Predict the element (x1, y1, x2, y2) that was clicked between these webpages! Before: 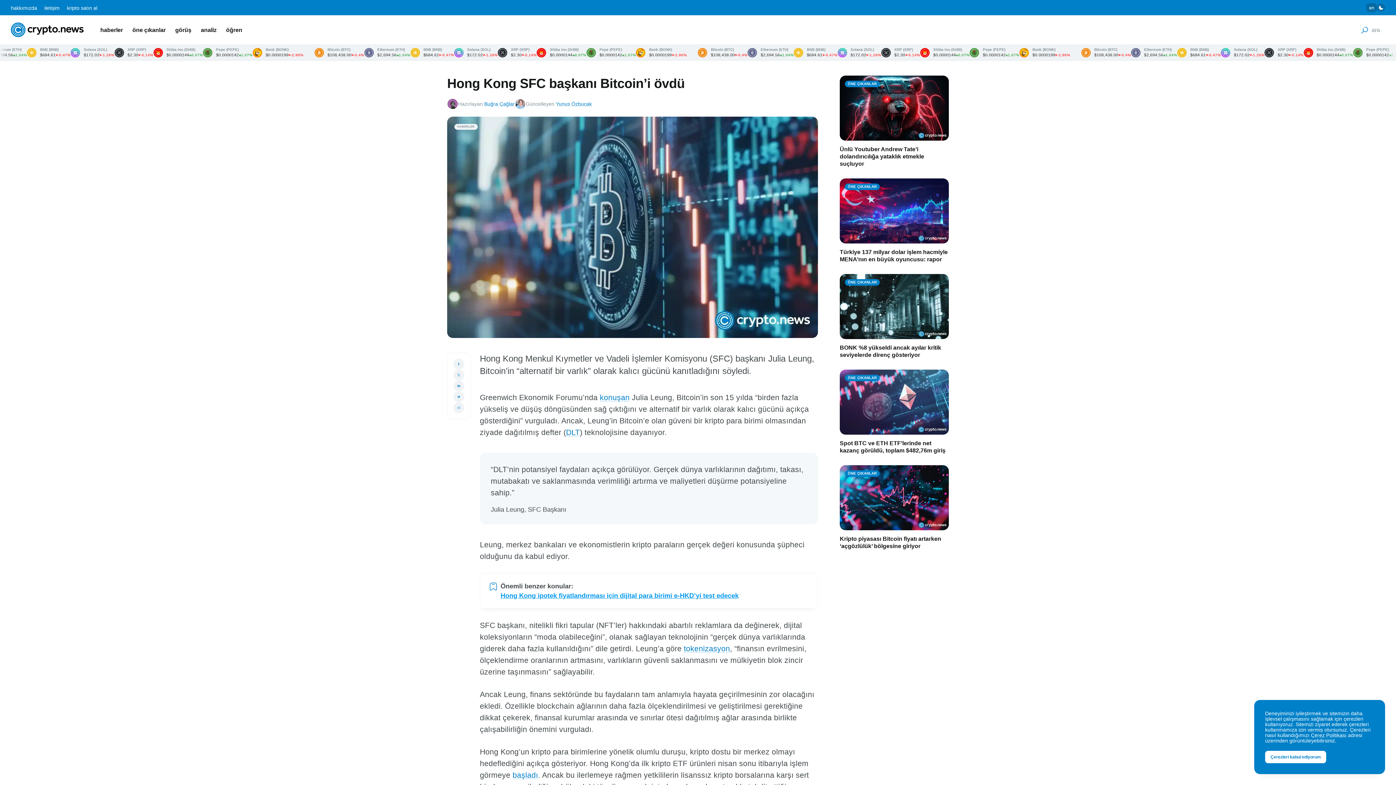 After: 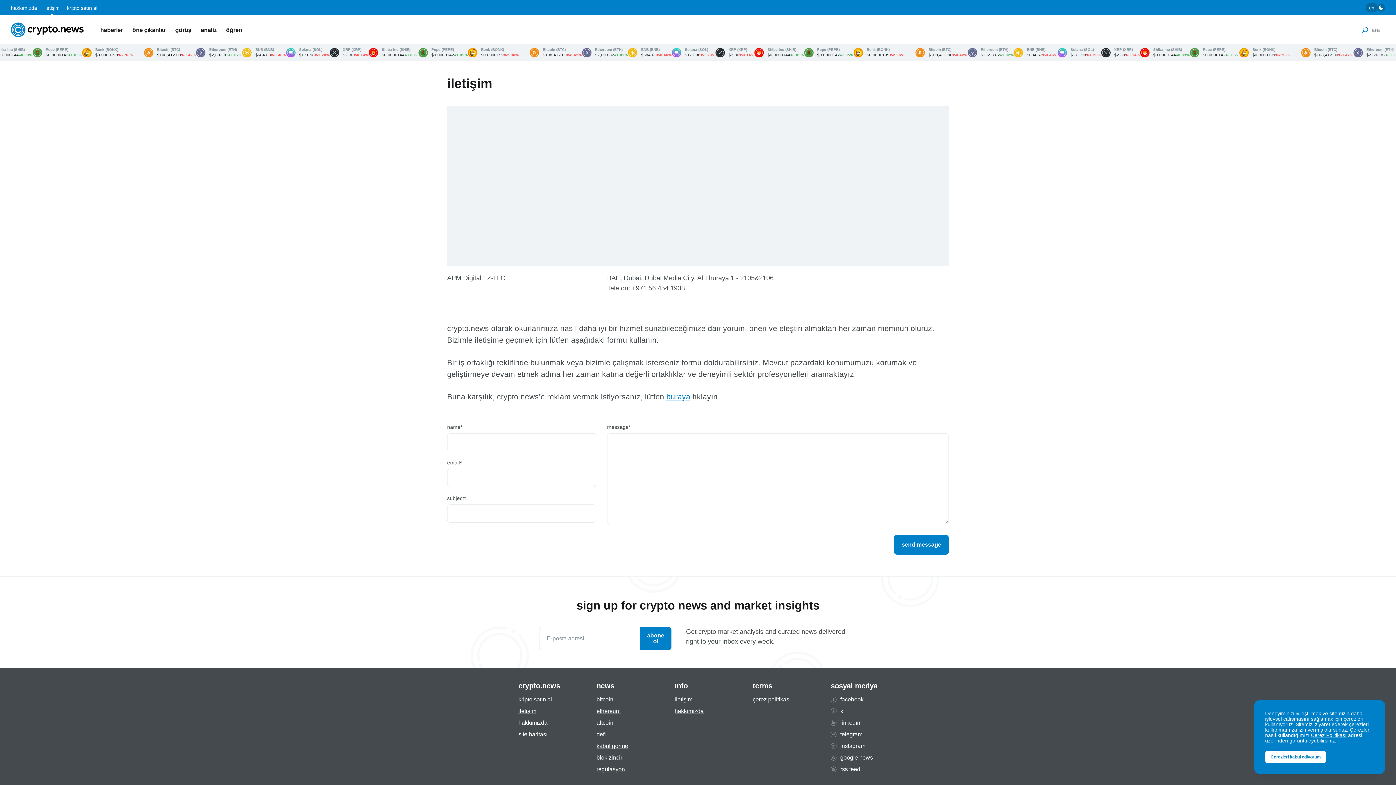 Action: label: iletişim bbox: (44, 4, 59, 10)